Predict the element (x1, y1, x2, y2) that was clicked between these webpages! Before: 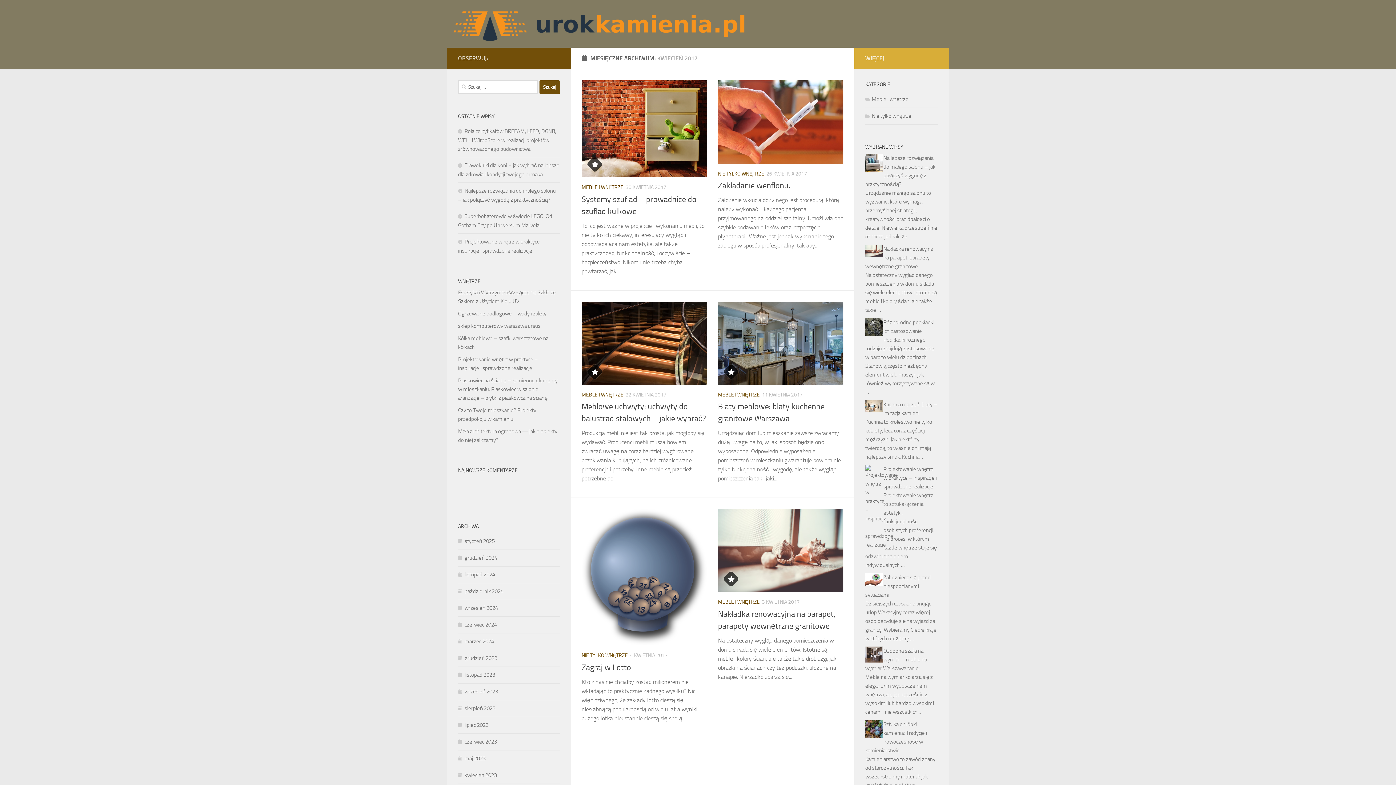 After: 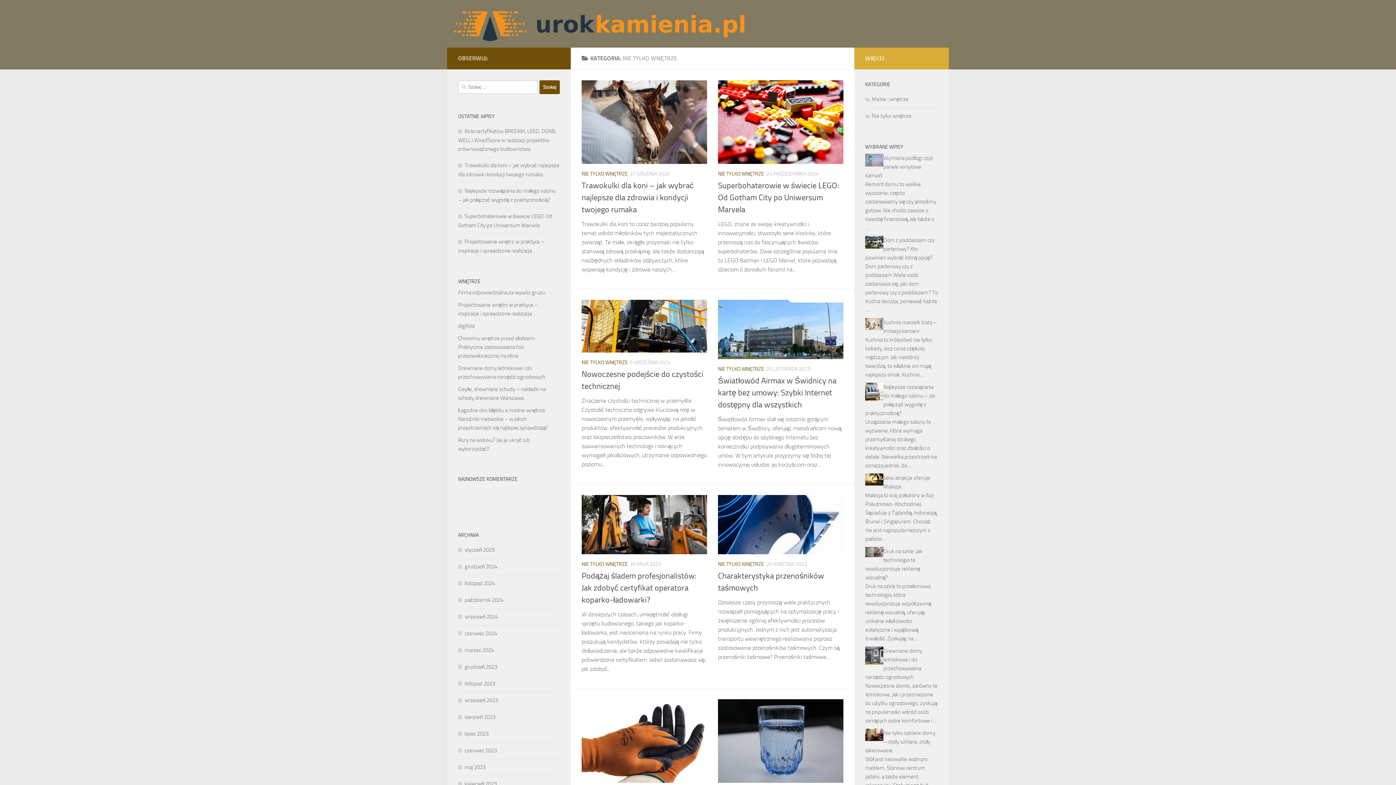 Action: bbox: (718, 170, 764, 176) label: NIE TYLKO WNĘTRZE